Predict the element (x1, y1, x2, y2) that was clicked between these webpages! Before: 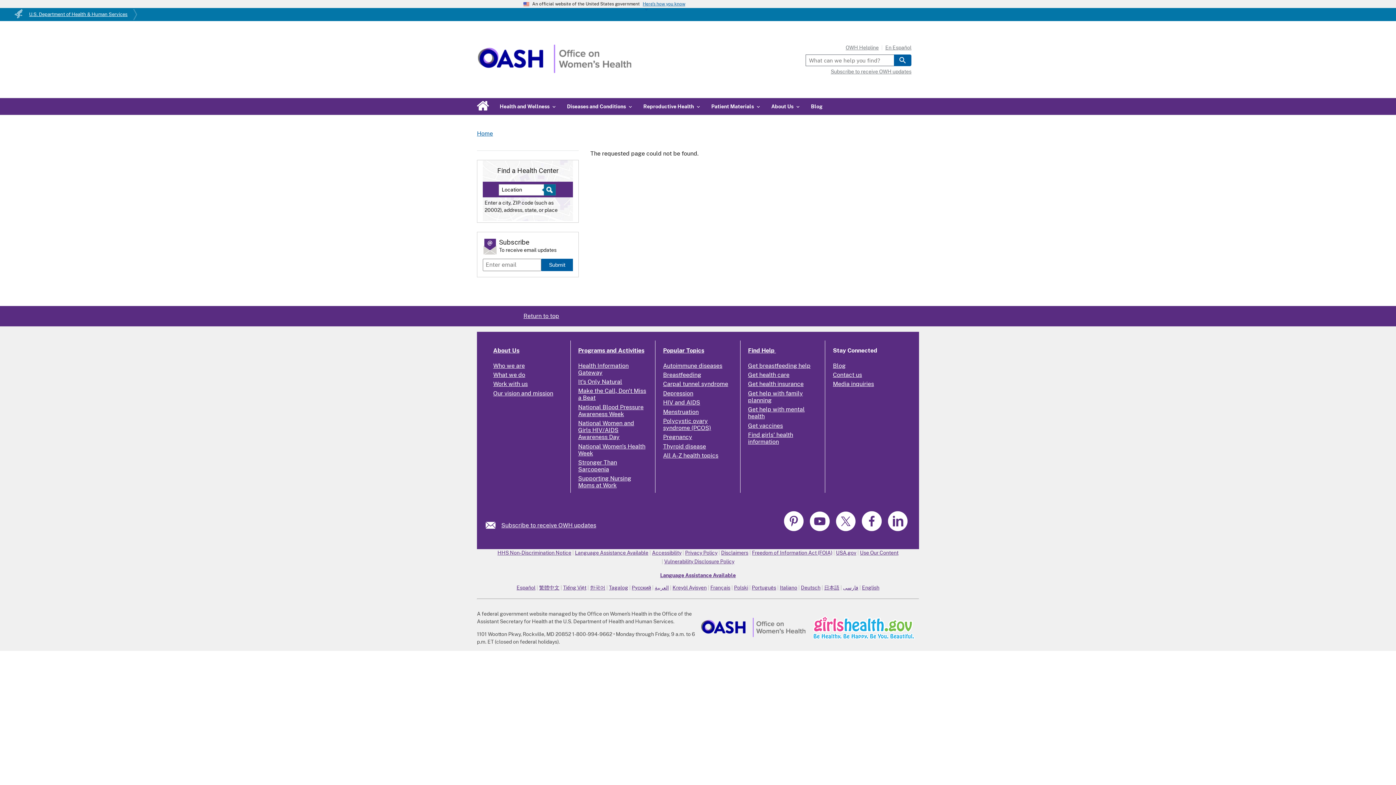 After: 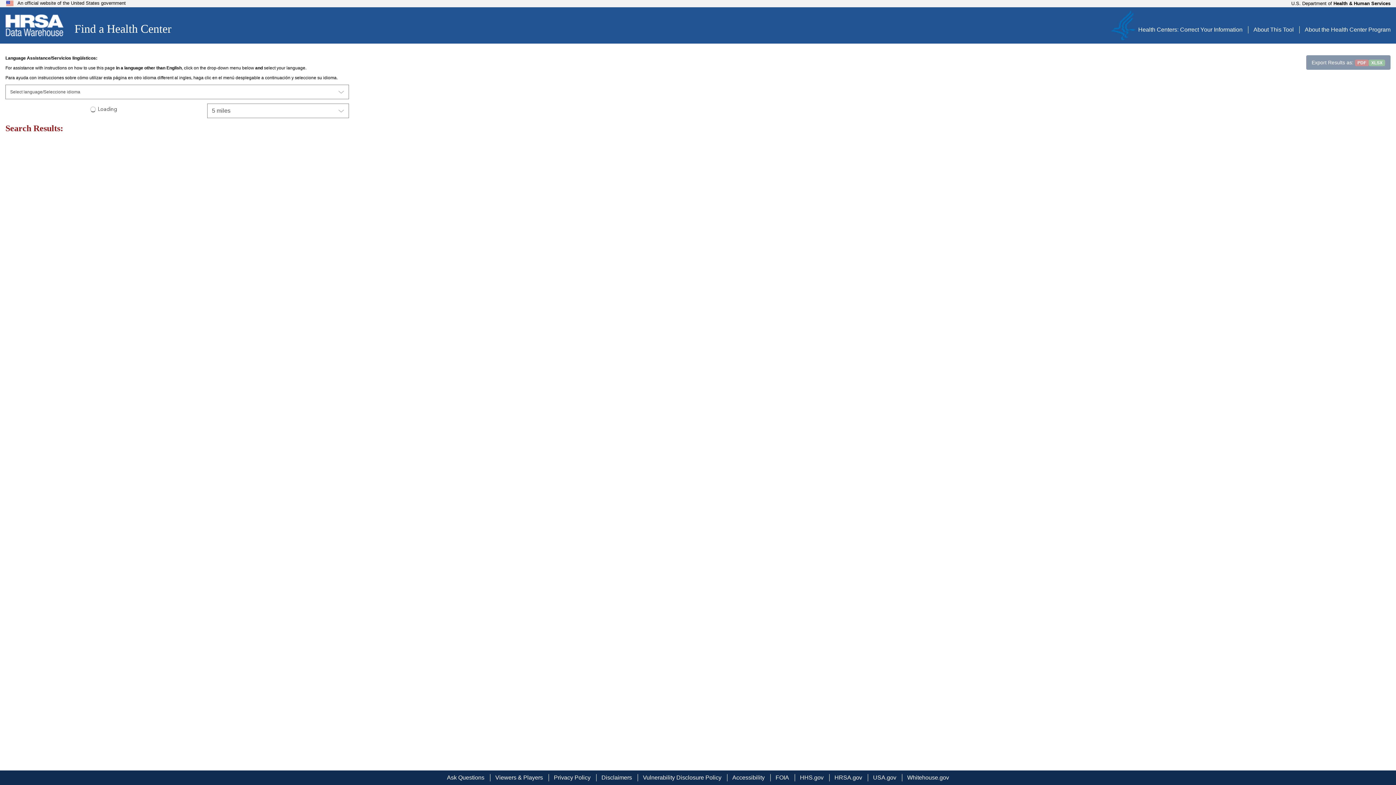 Action: label: Get health care bbox: (748, 371, 789, 378)